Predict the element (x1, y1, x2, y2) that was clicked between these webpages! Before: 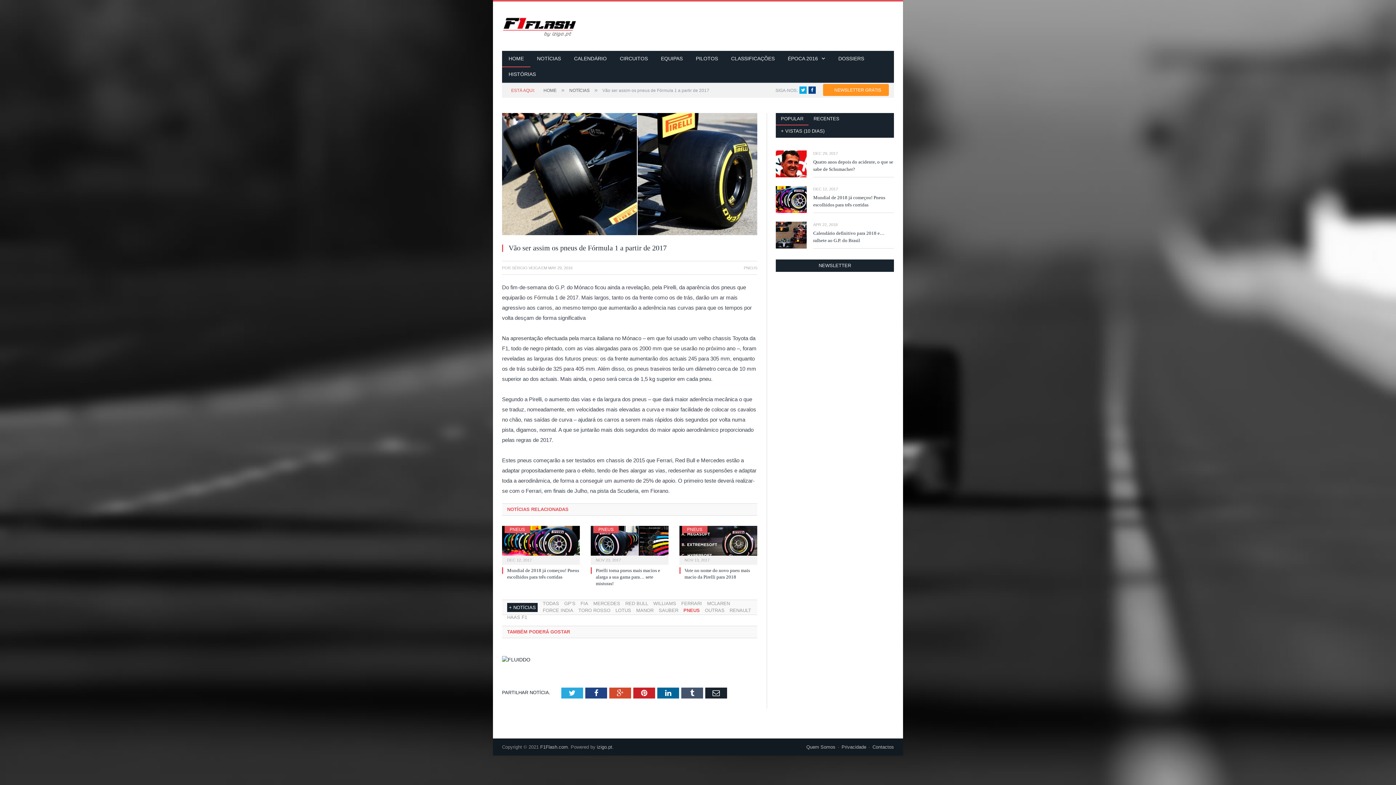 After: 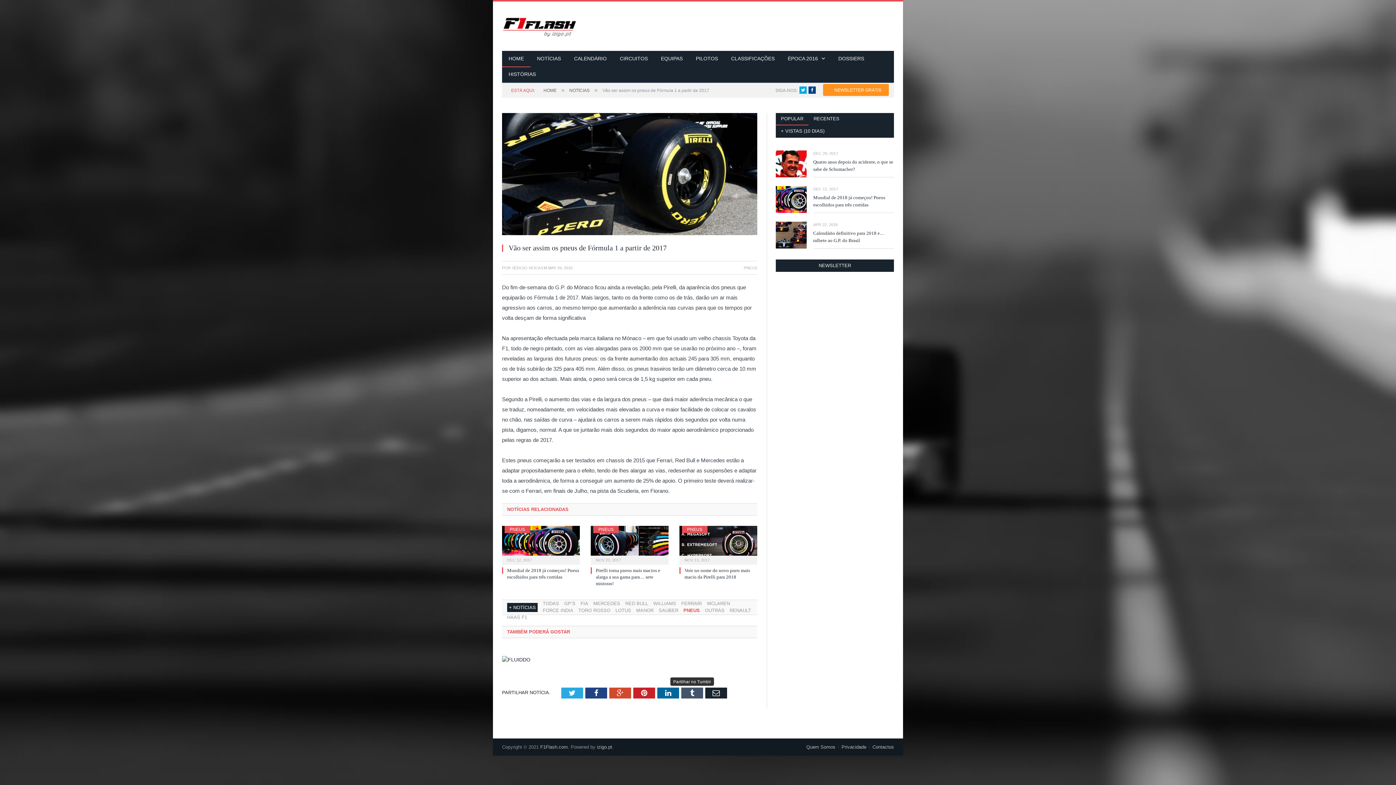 Action: bbox: (681, 697, 703, 708) label: Tumblr